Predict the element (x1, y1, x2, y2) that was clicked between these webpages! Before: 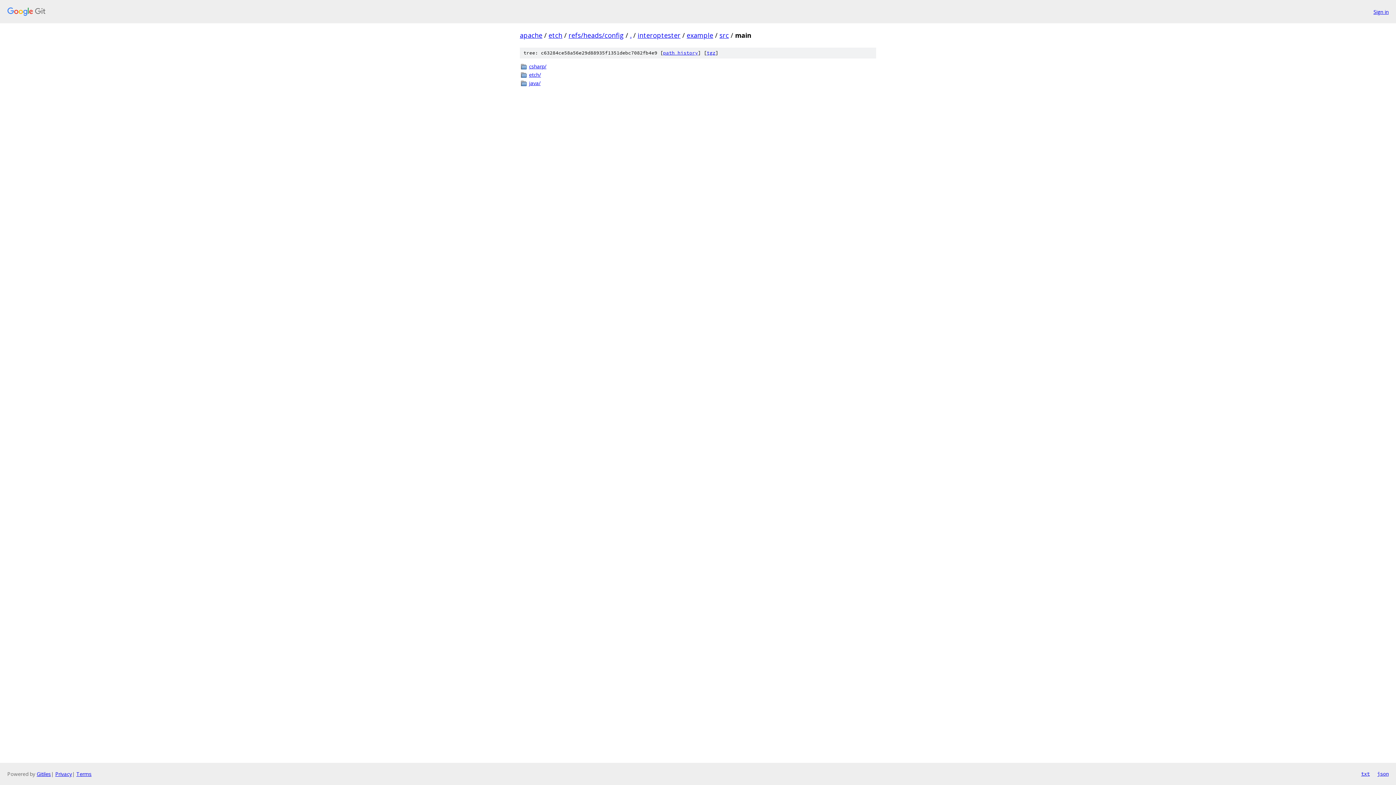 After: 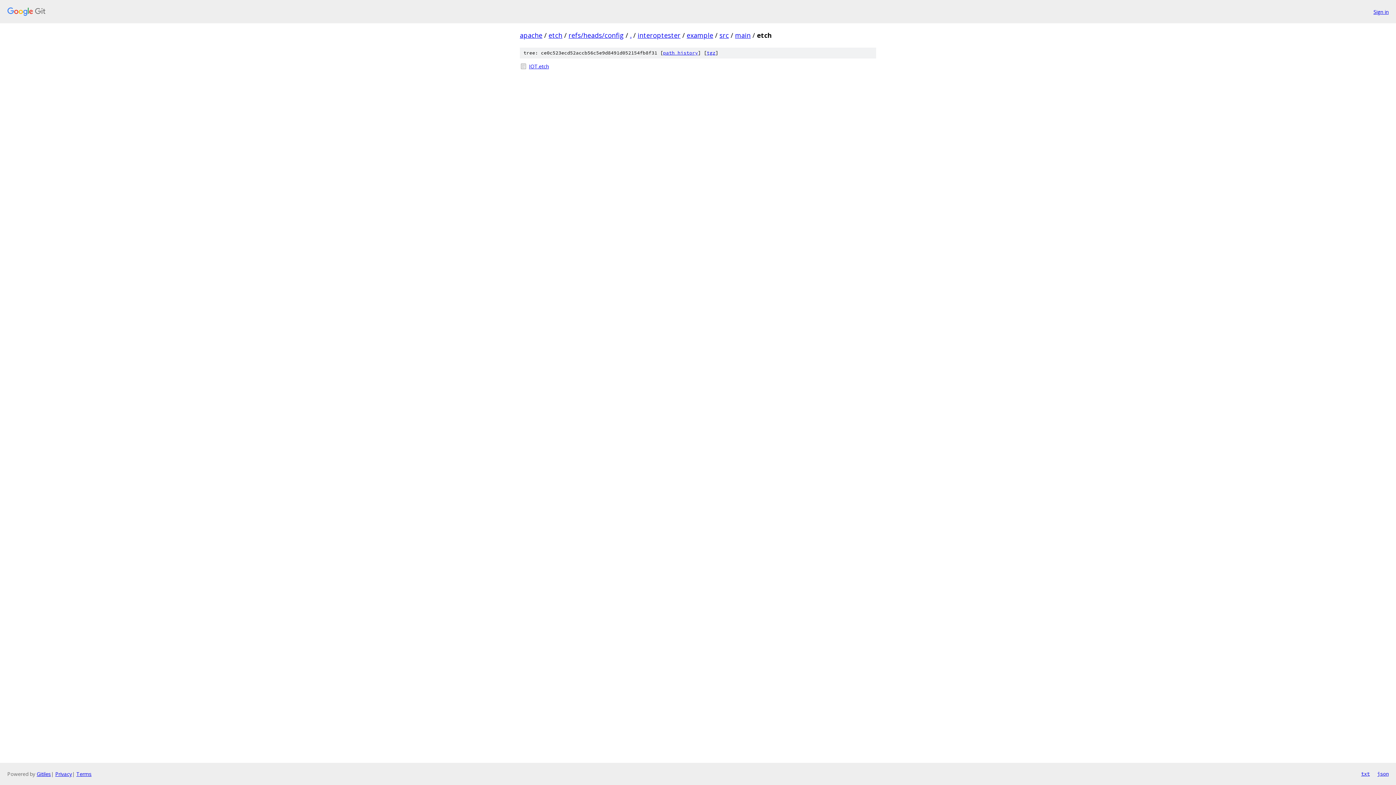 Action: label: etch/ bbox: (529, 70, 876, 78)